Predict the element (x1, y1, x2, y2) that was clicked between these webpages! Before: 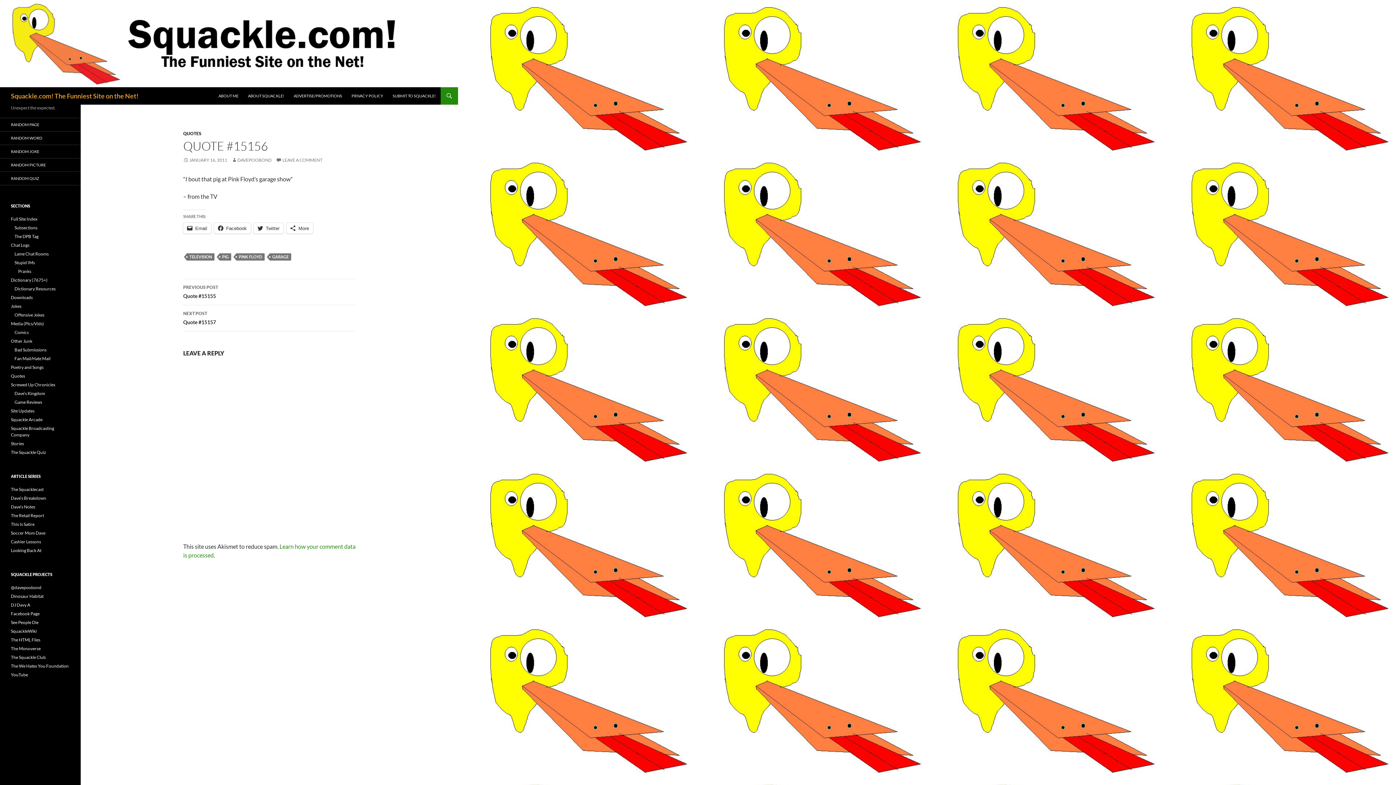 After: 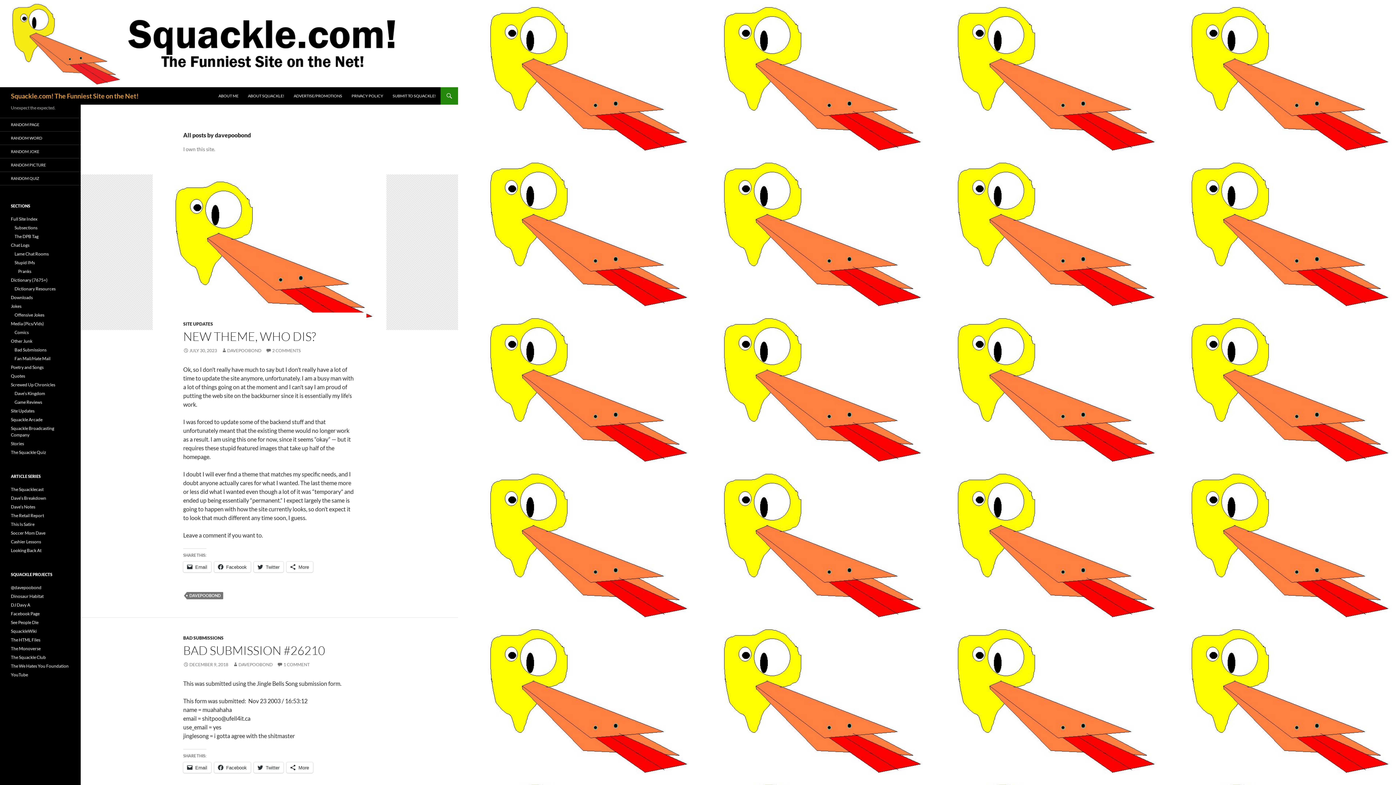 Action: label: DAVEPOOBOND bbox: (231, 157, 271, 162)